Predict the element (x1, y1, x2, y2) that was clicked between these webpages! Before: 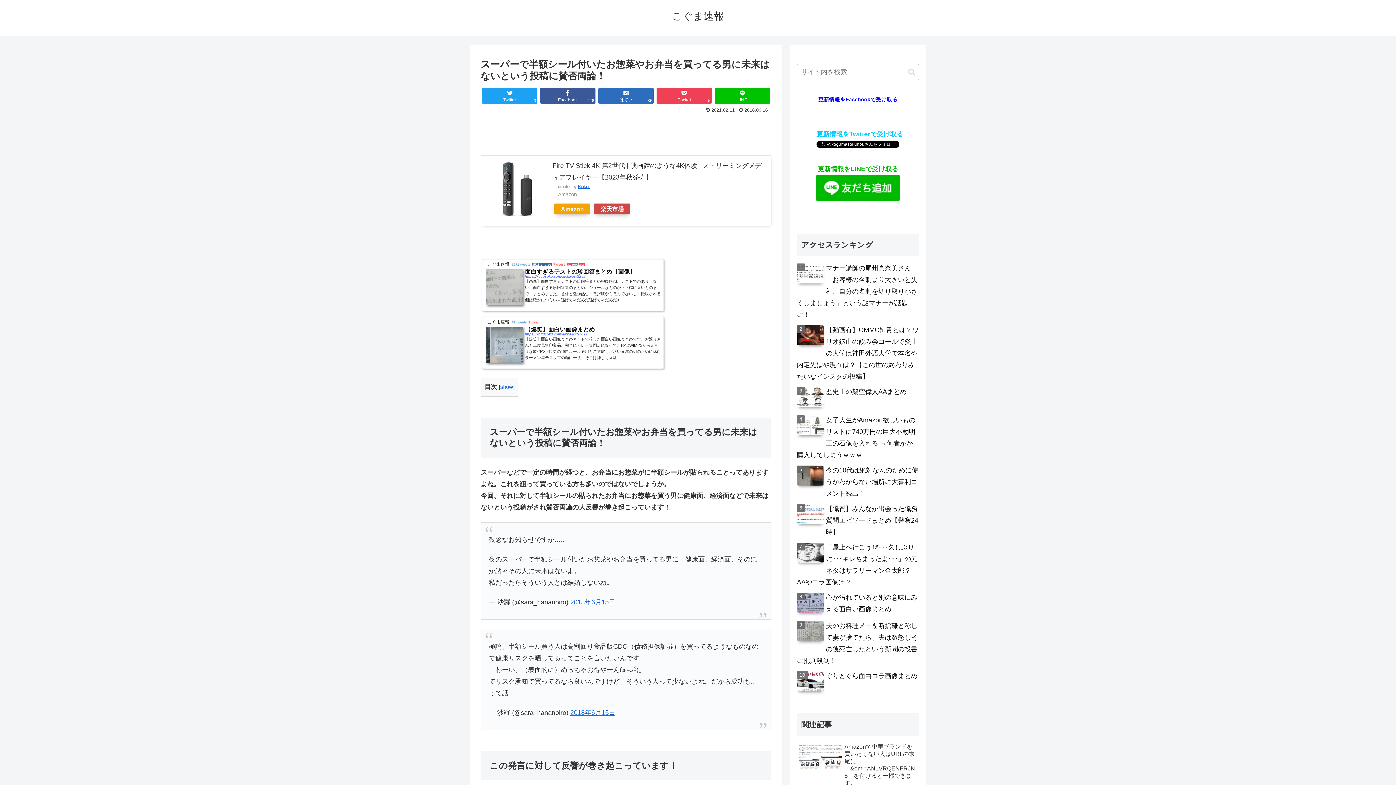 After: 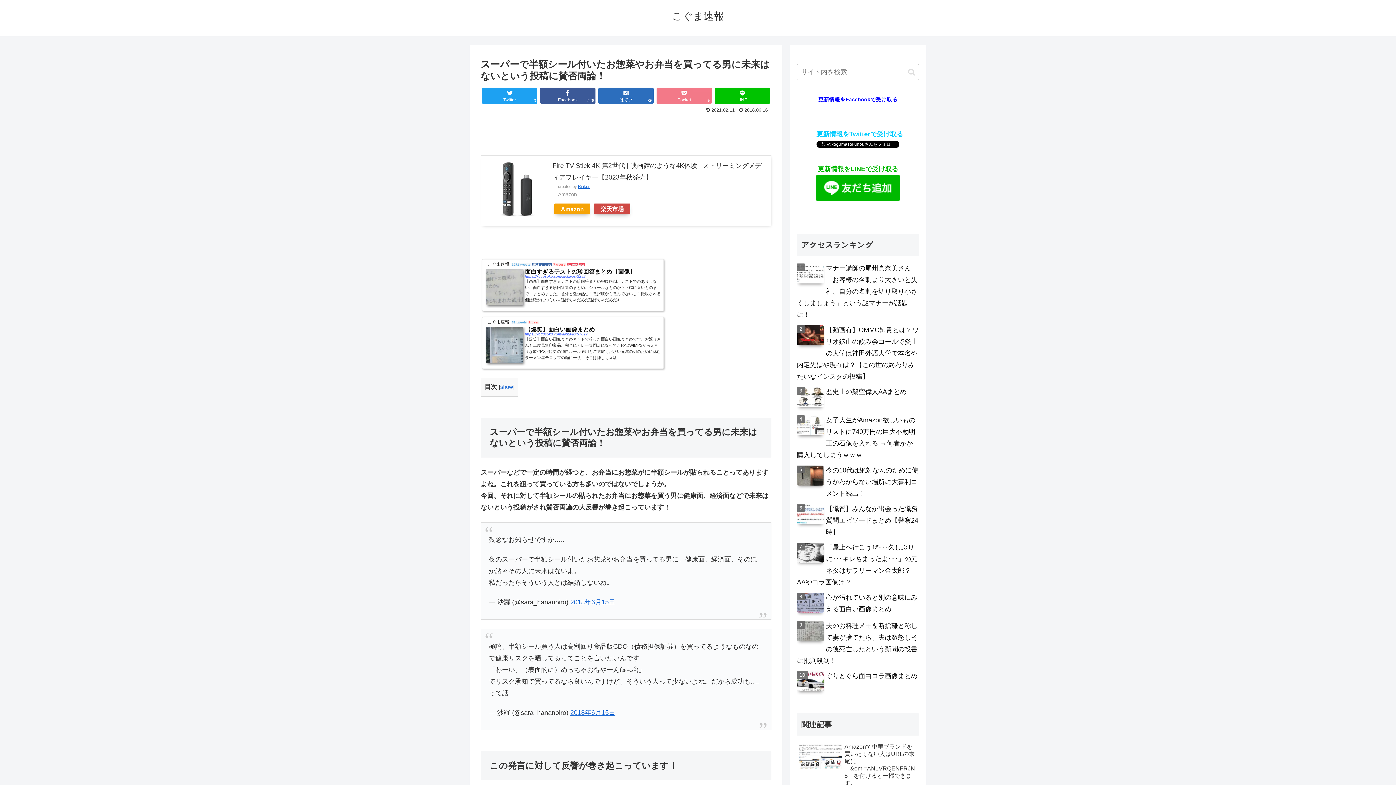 Action: bbox: (656, 87, 712, 104) label: Pocket
5